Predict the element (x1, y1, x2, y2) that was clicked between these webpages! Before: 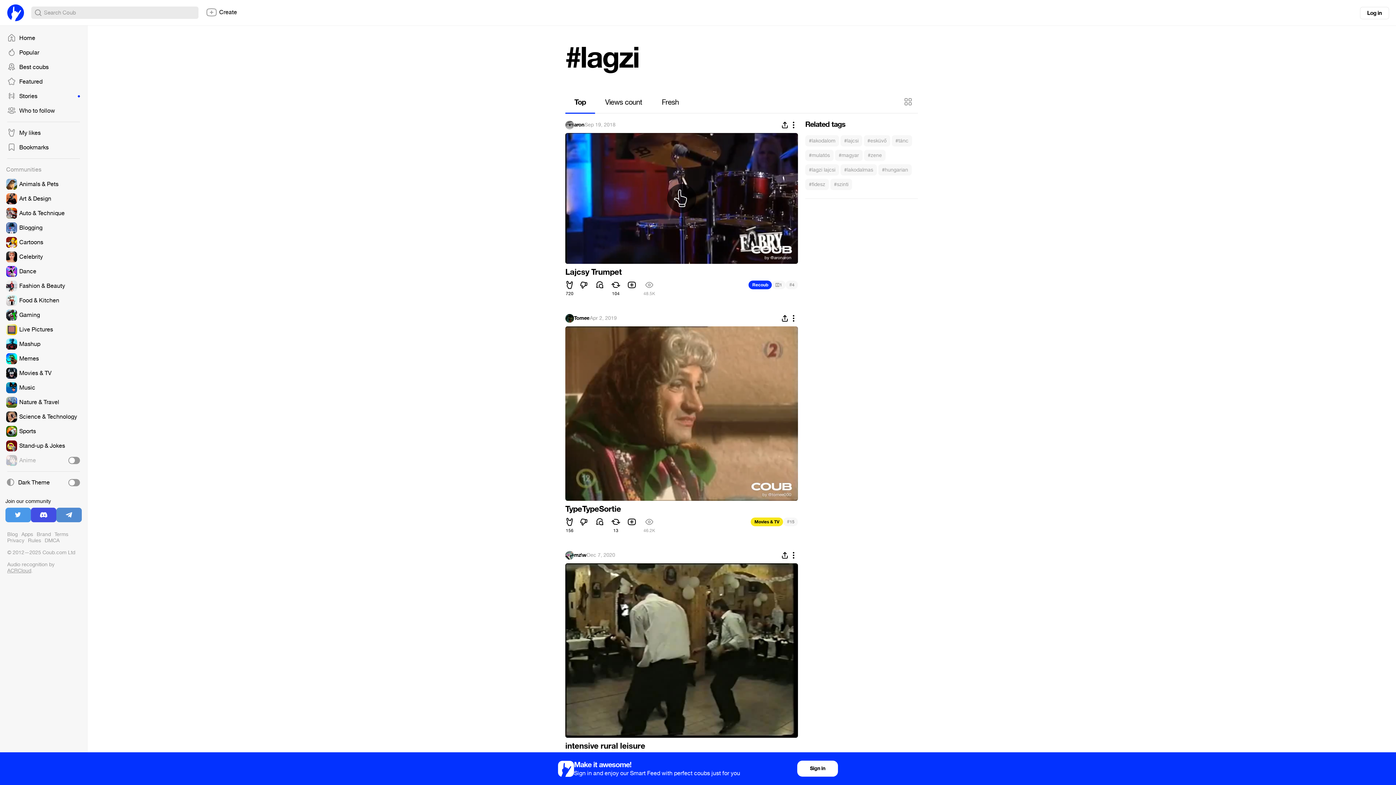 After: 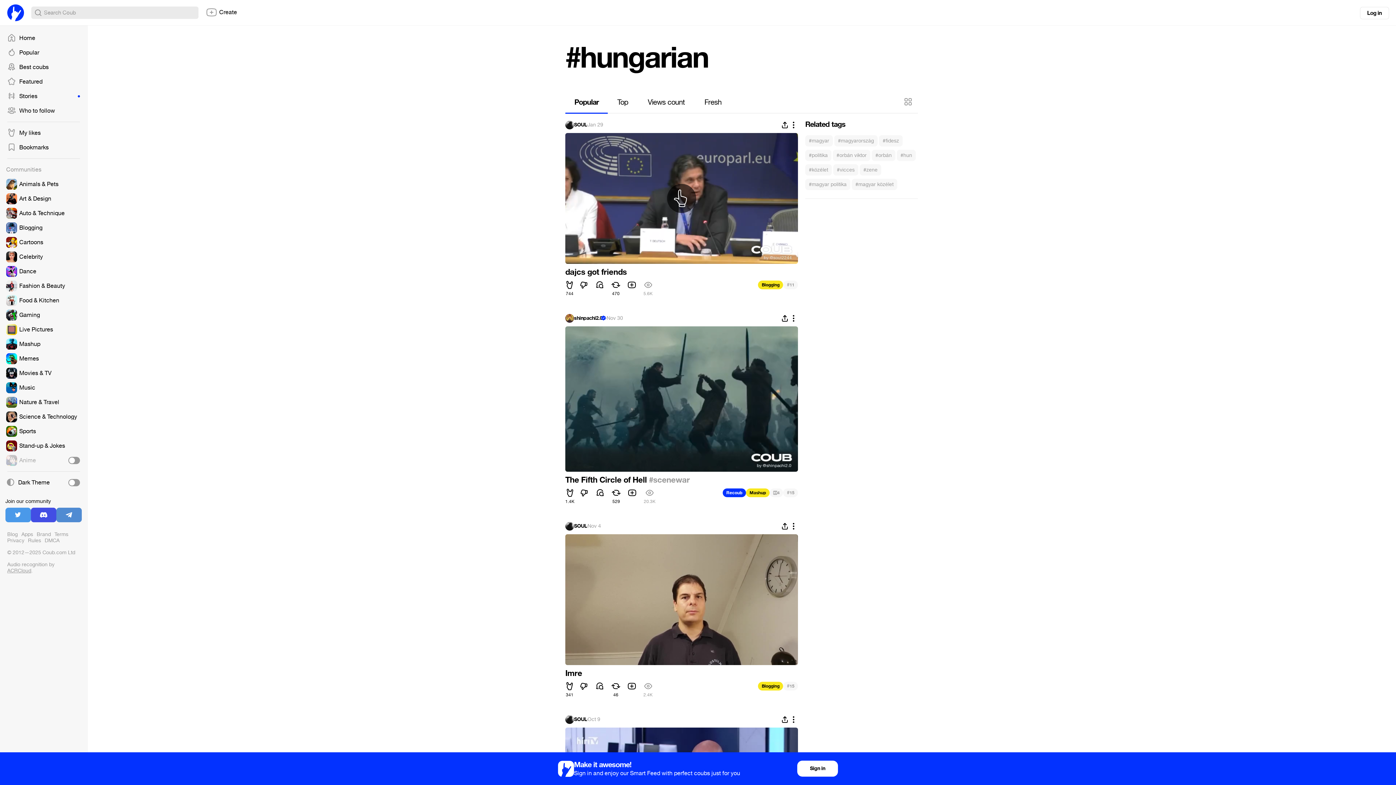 Action: label: #hungarian bbox: (878, 164, 912, 175)